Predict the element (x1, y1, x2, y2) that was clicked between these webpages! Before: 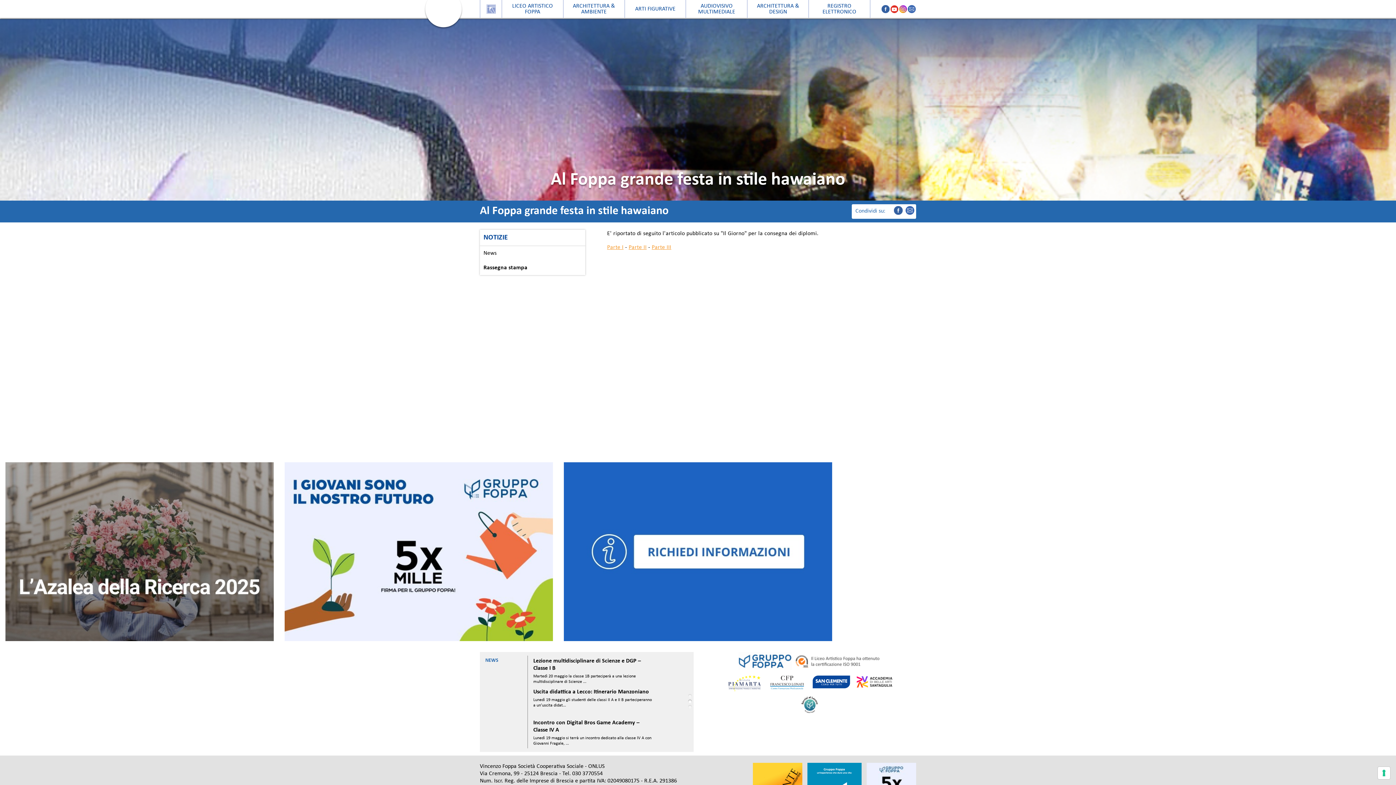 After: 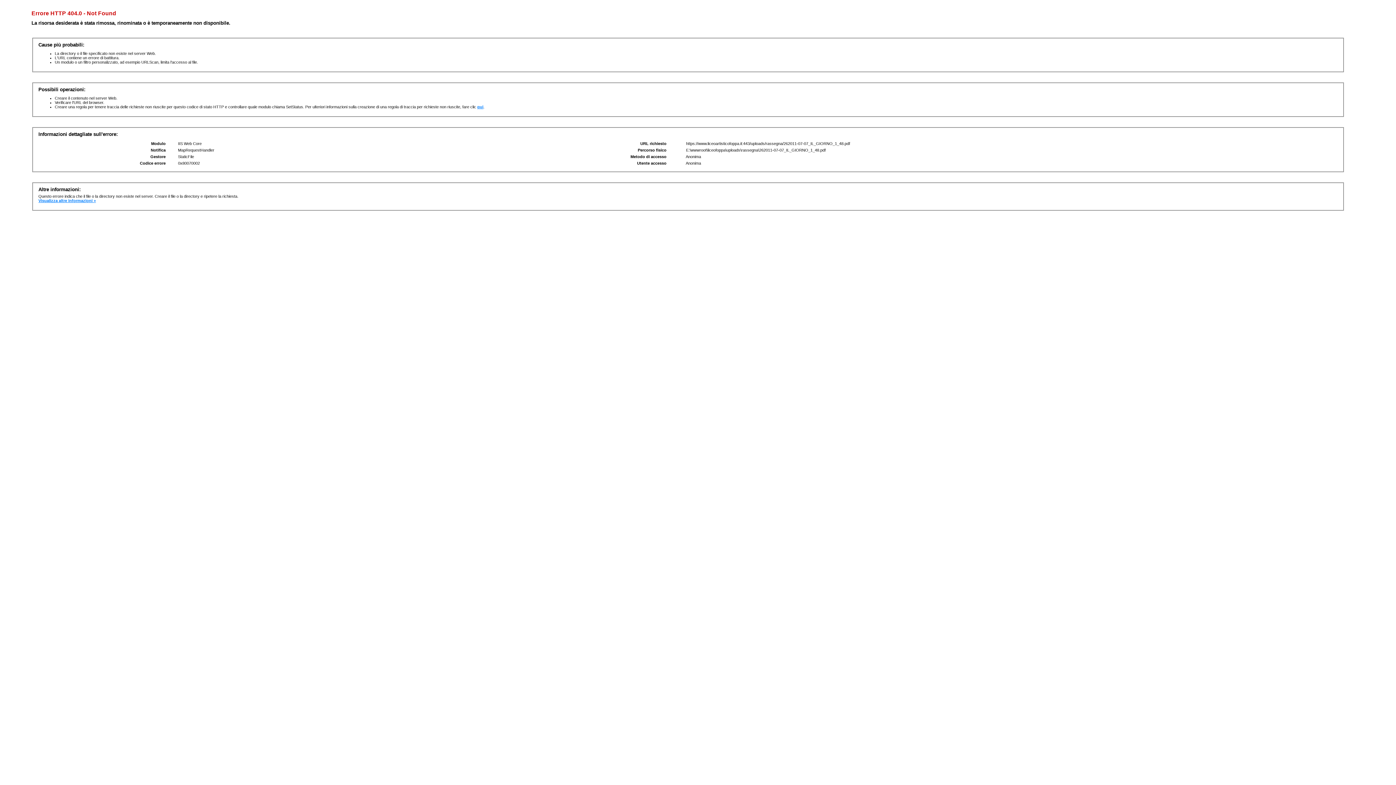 Action: label: Parte I bbox: (607, 244, 623, 250)